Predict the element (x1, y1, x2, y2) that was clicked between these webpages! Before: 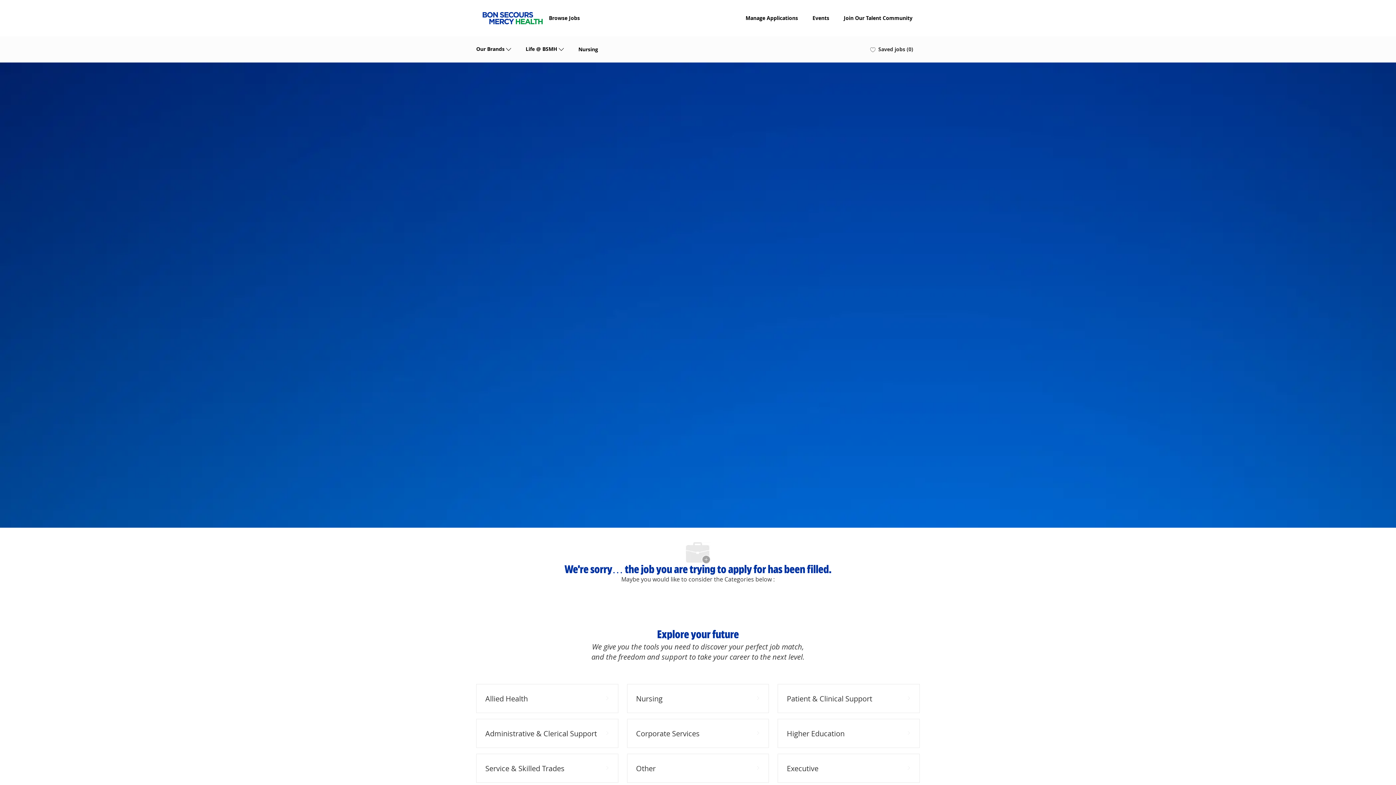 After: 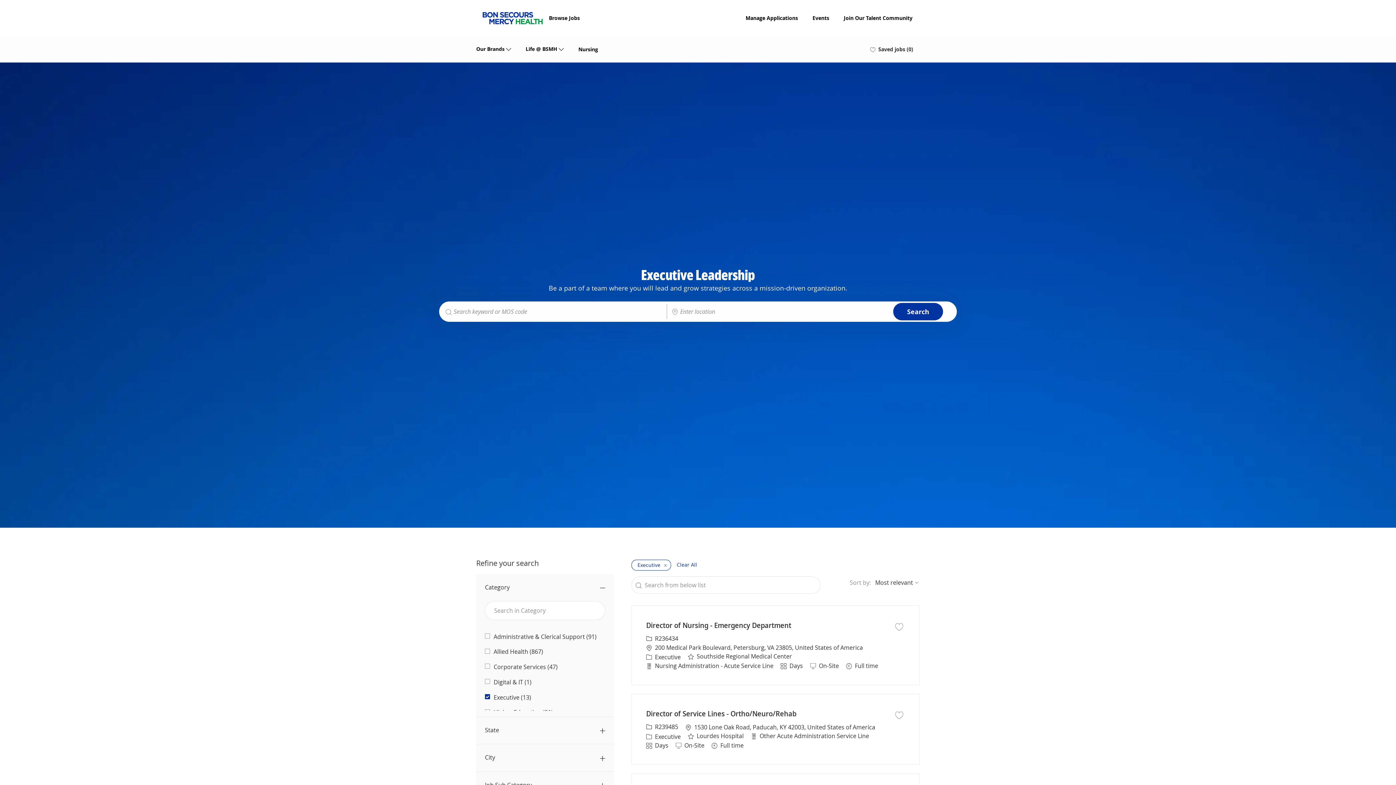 Action: bbox: (777, 754, 919, 783) label: Executive